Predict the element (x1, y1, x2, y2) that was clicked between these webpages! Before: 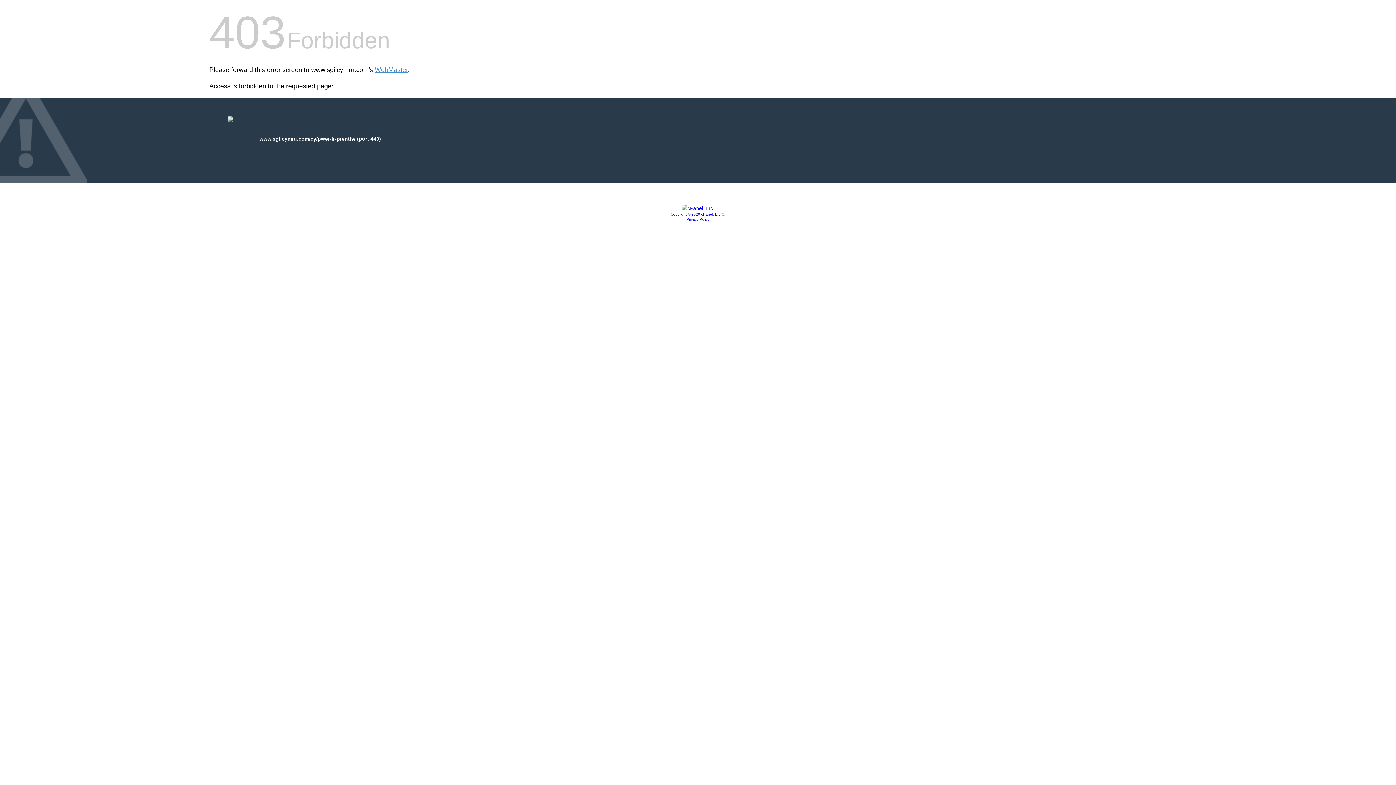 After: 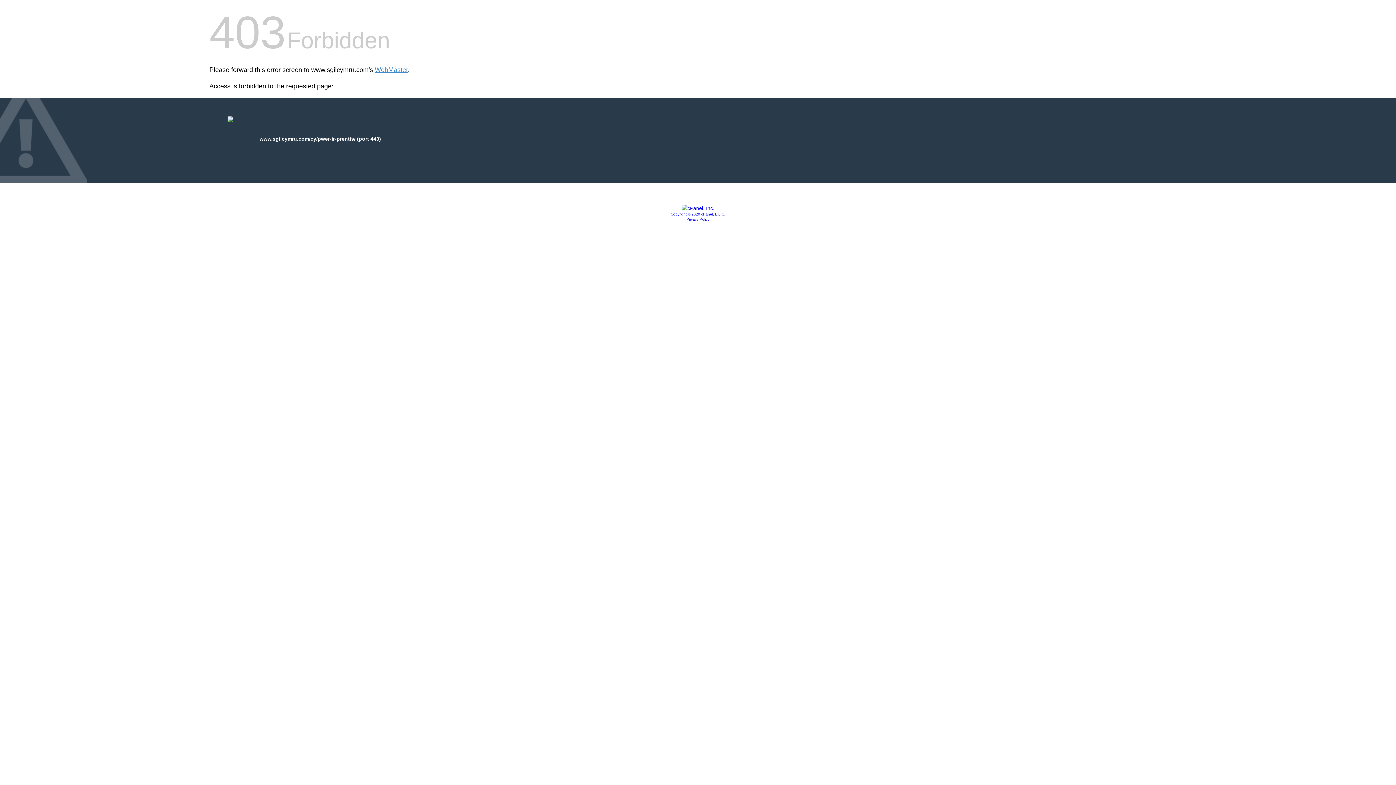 Action: bbox: (686, 217, 709, 221) label: Privacy Policy